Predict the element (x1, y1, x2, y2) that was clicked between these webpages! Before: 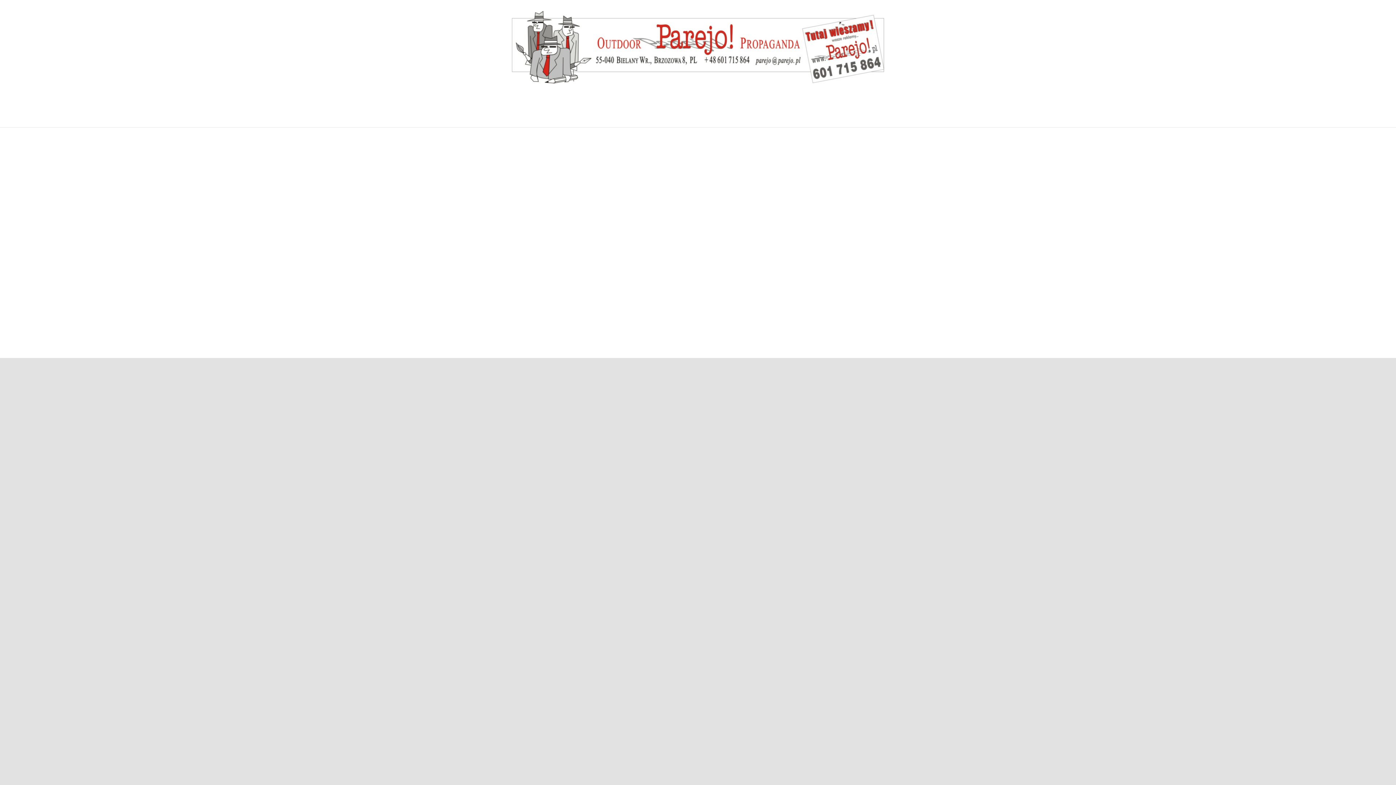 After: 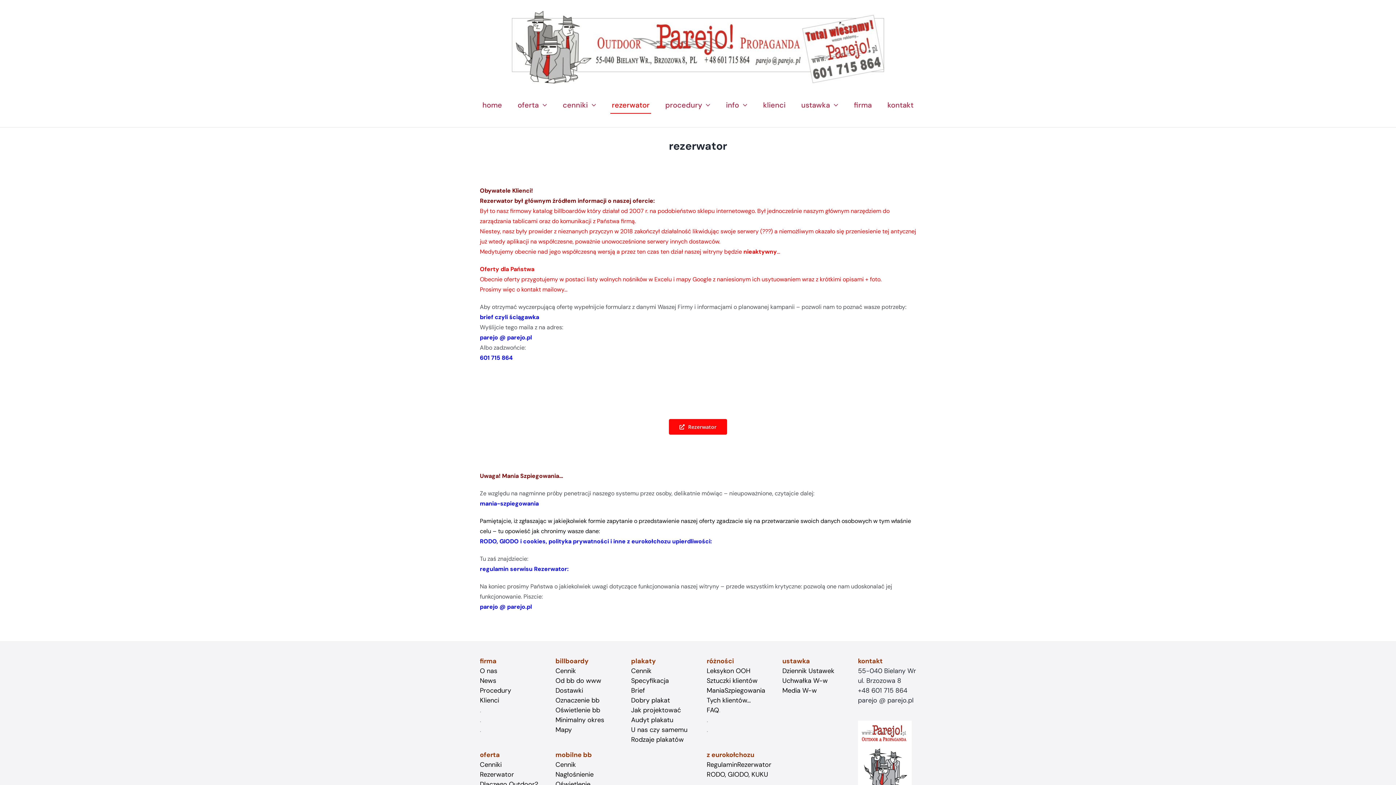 Action: bbox: (610, 97, 651, 113) label: rezerwator